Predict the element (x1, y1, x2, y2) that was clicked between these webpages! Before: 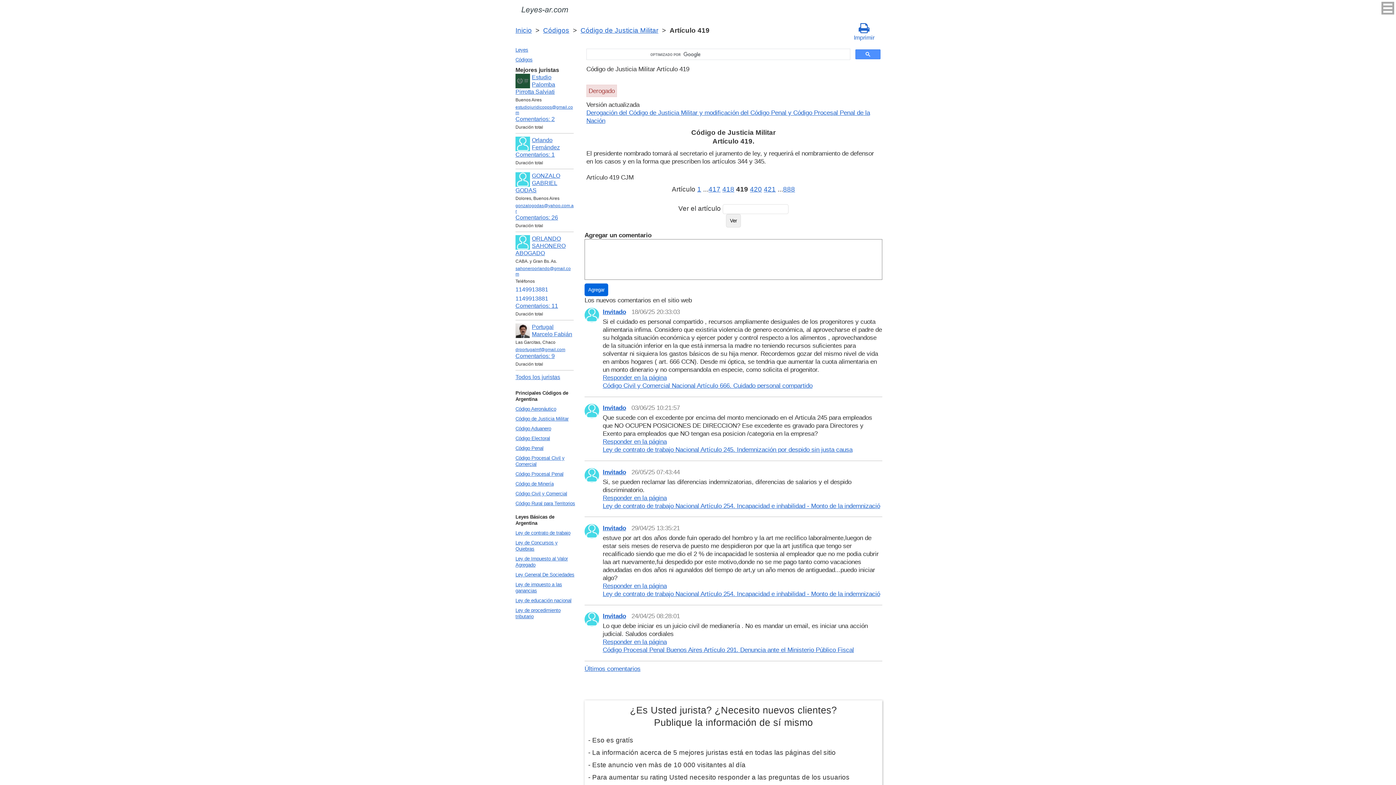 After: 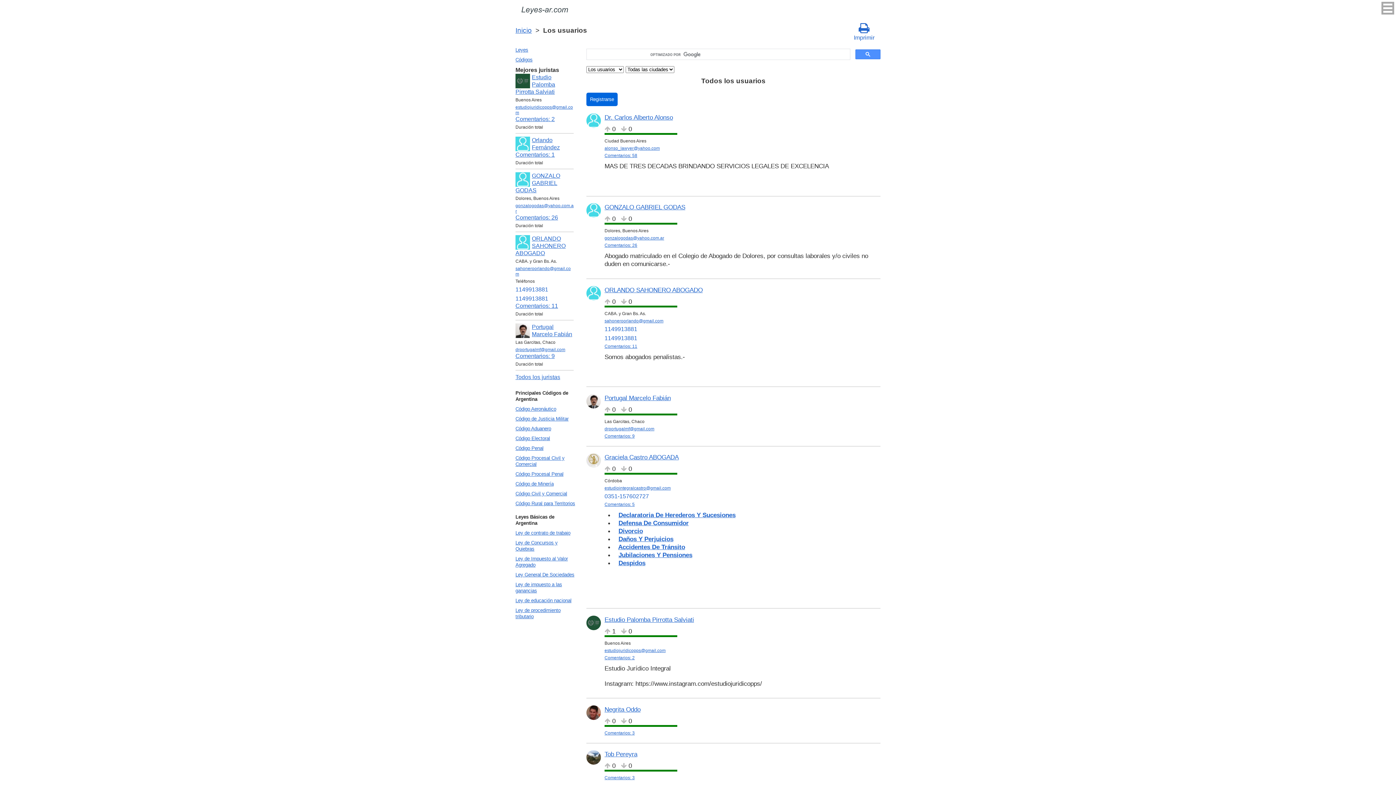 Action: bbox: (602, 612, 629, 620) label: Invitado